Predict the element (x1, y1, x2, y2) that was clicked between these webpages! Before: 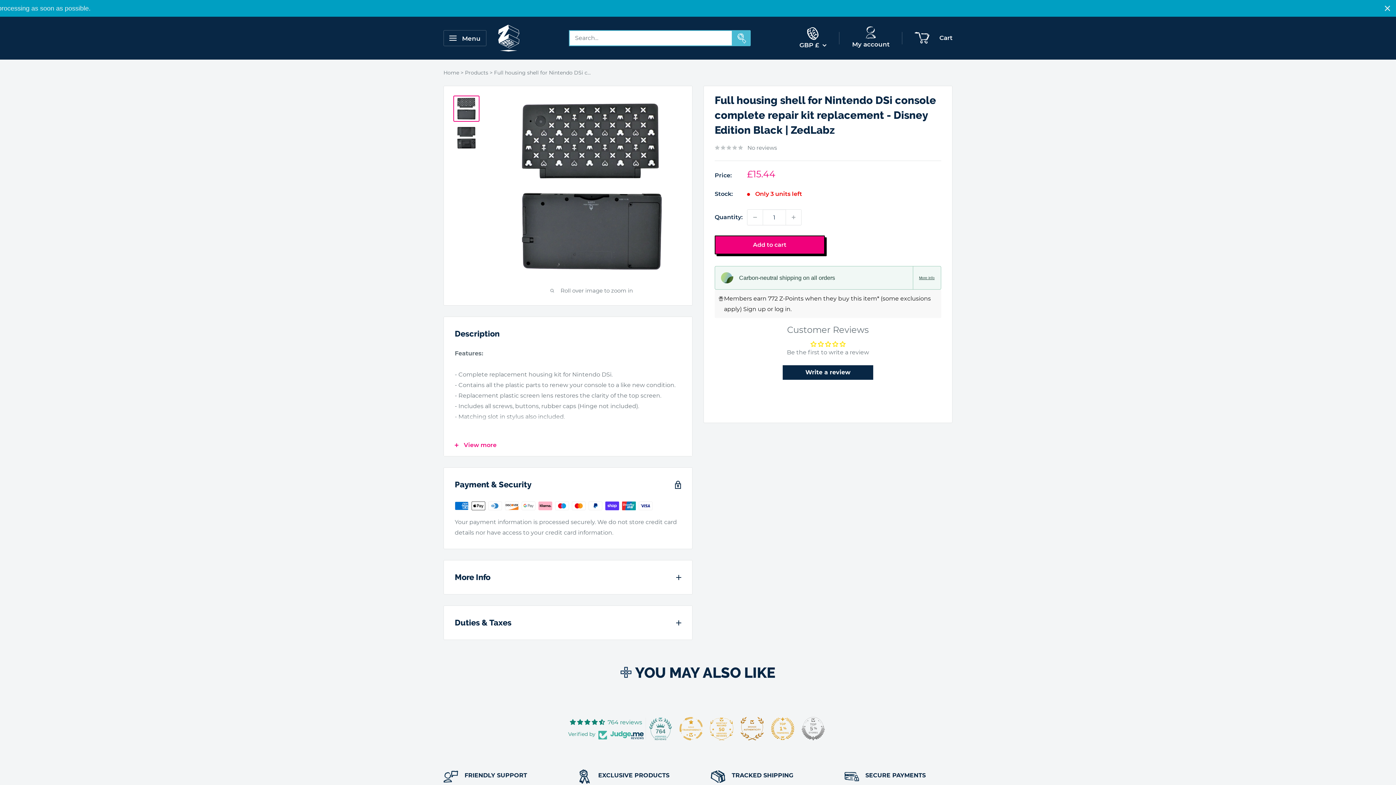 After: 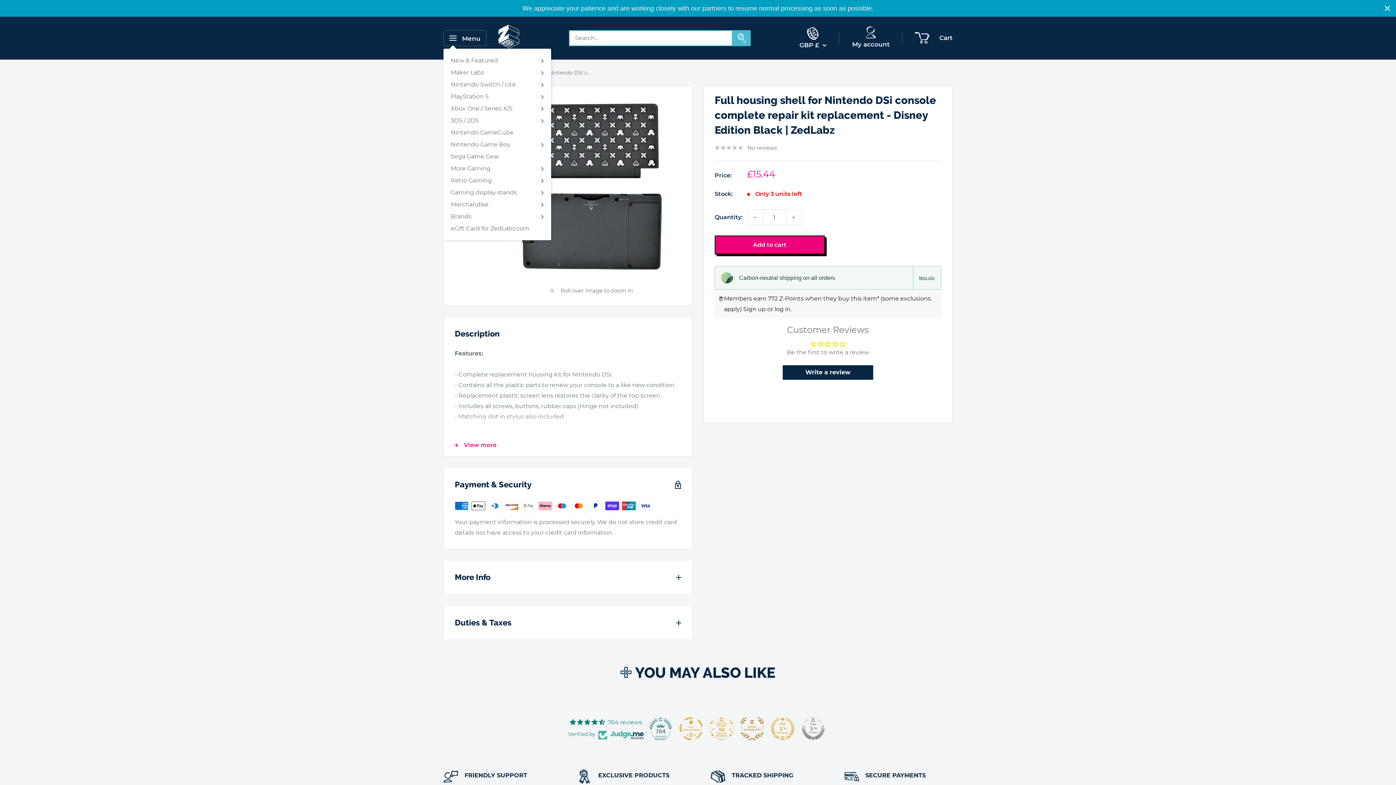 Action: bbox: (443, 30, 486, 46) label: Open menu